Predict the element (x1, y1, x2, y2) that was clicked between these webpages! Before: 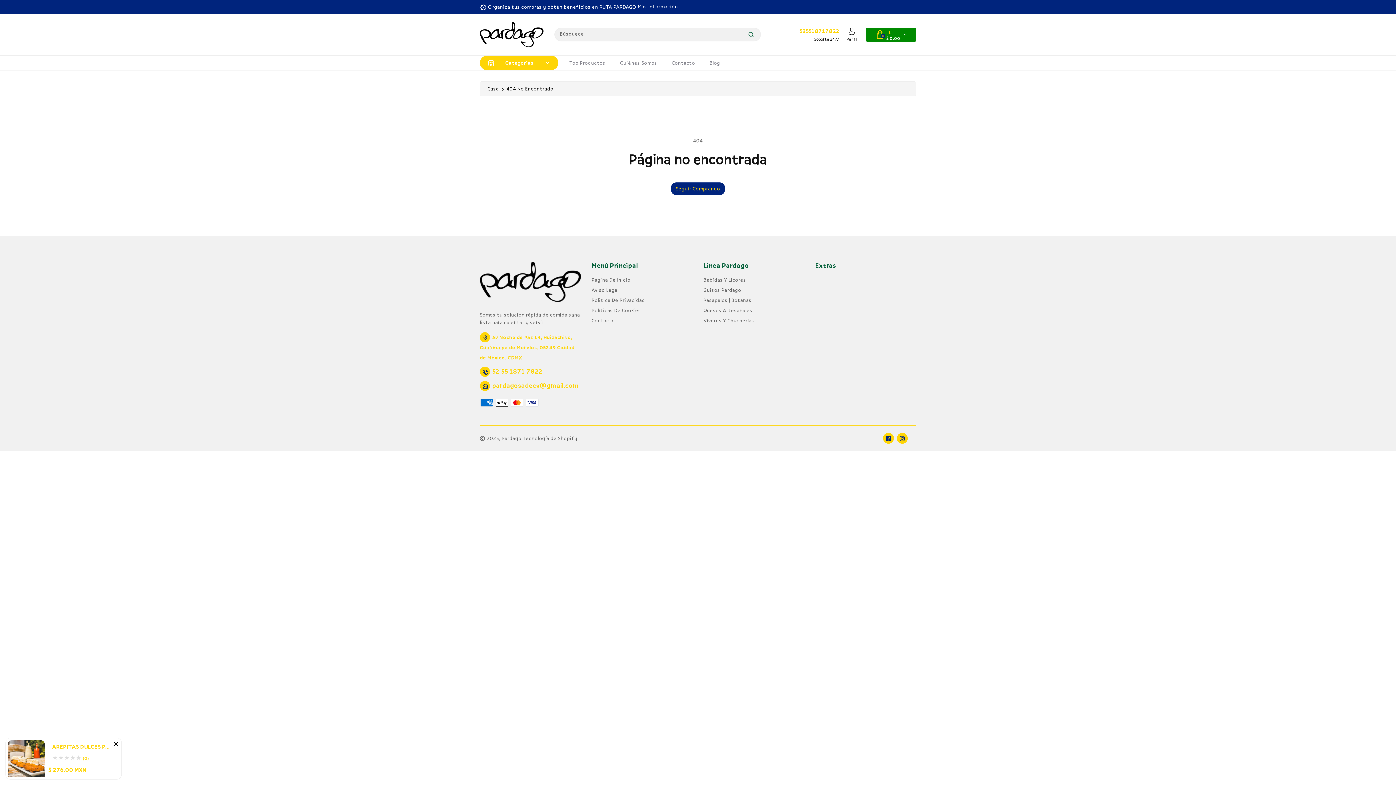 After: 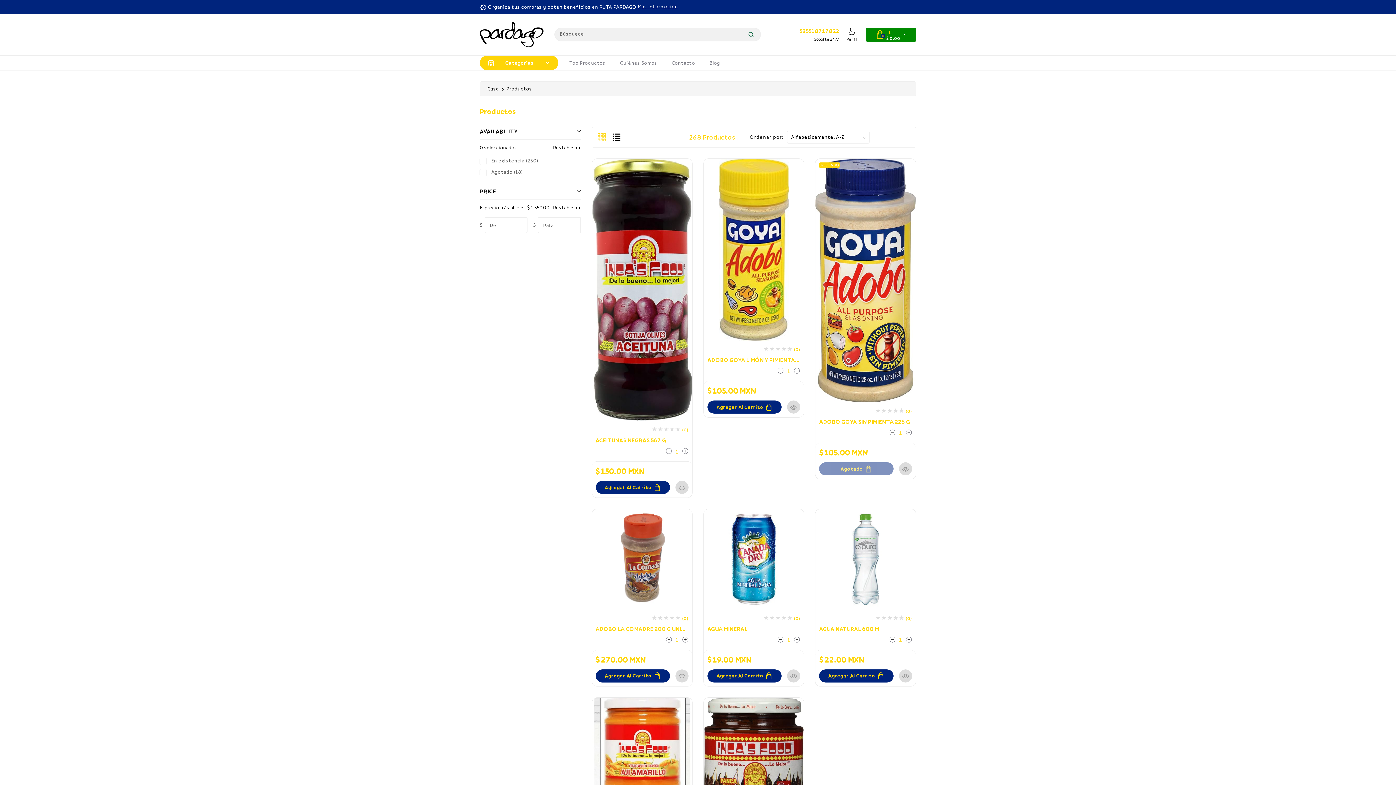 Action: bbox: (671, 182, 725, 195) label: Seguir Comprando